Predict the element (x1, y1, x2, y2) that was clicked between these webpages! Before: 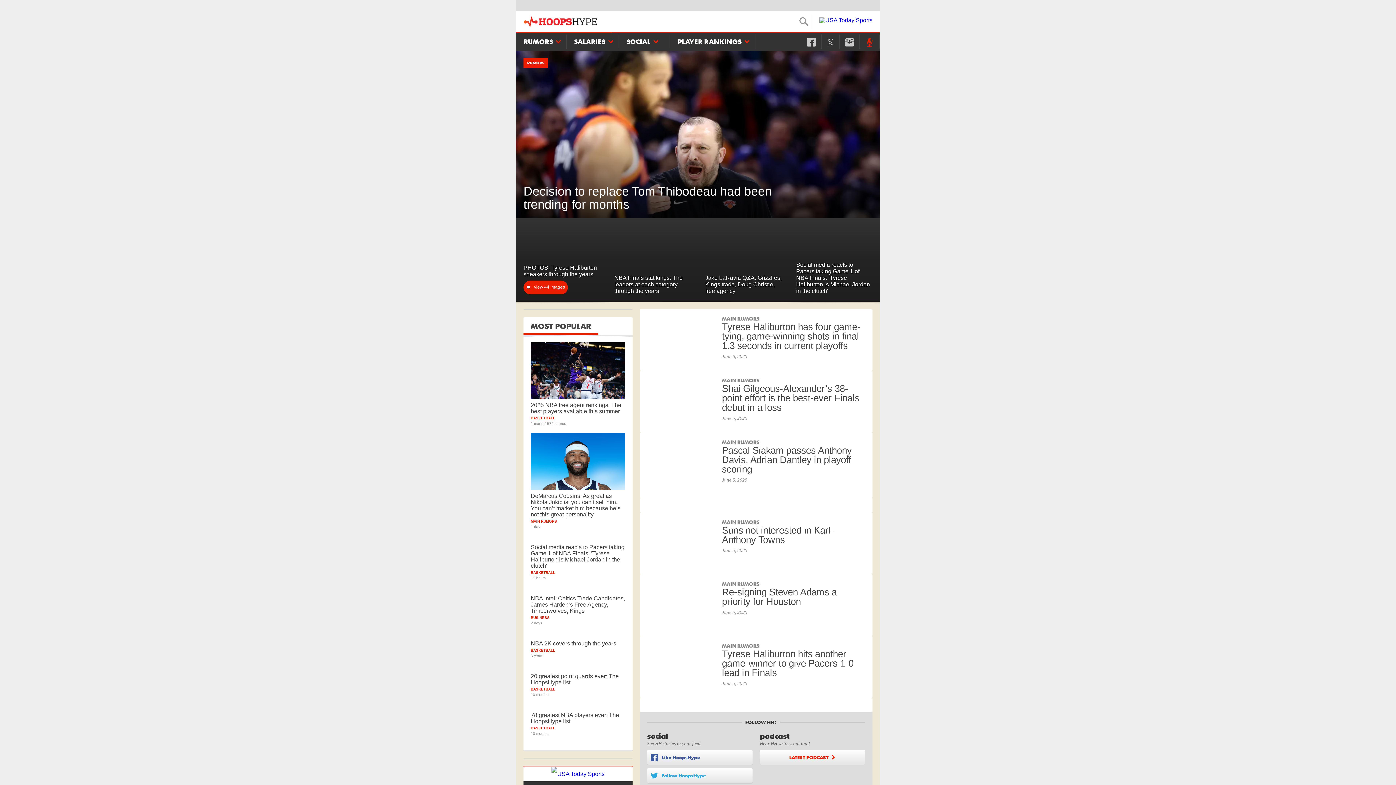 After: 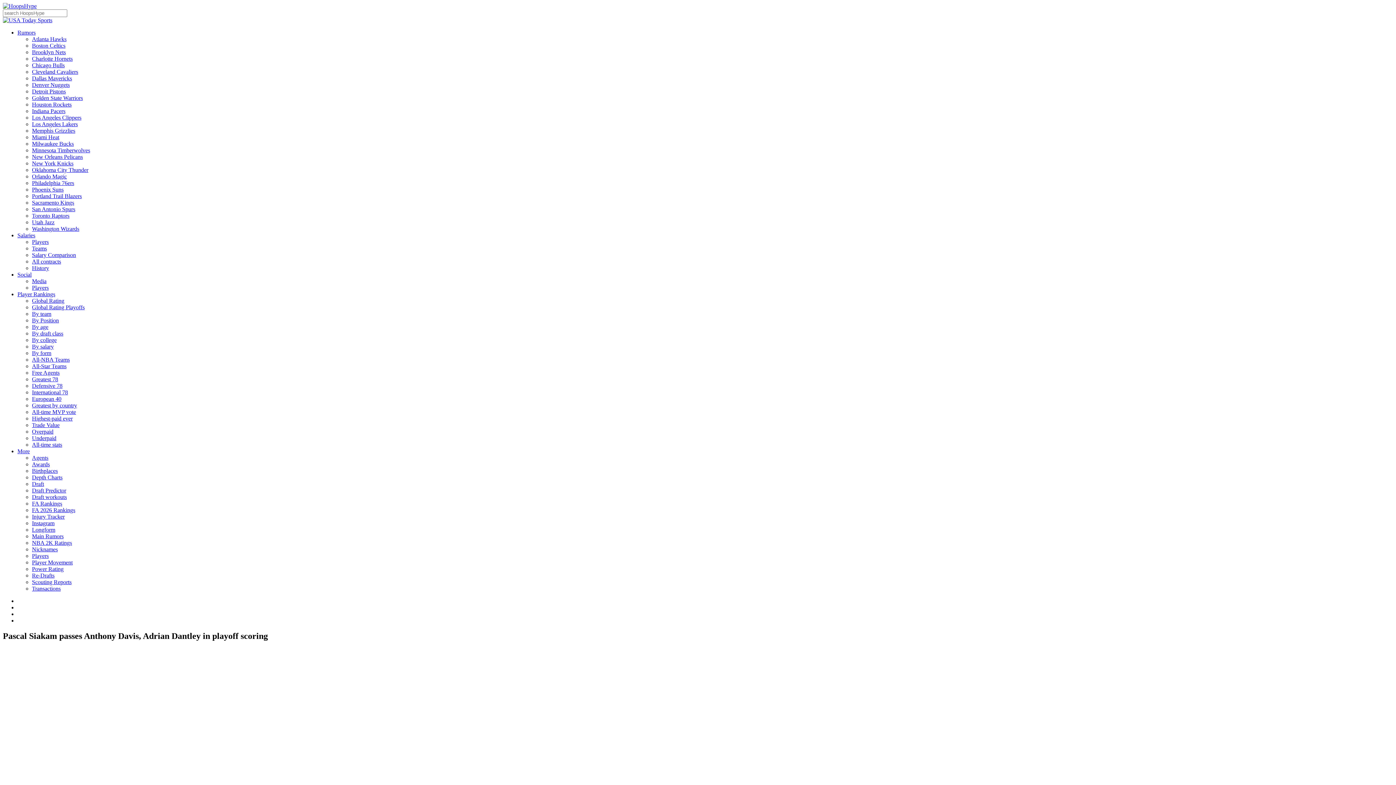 Action: bbox: (722, 445, 852, 474) label: Pascal Siakam passes Anthony Davis, Adrian Dantley in playoff scoring